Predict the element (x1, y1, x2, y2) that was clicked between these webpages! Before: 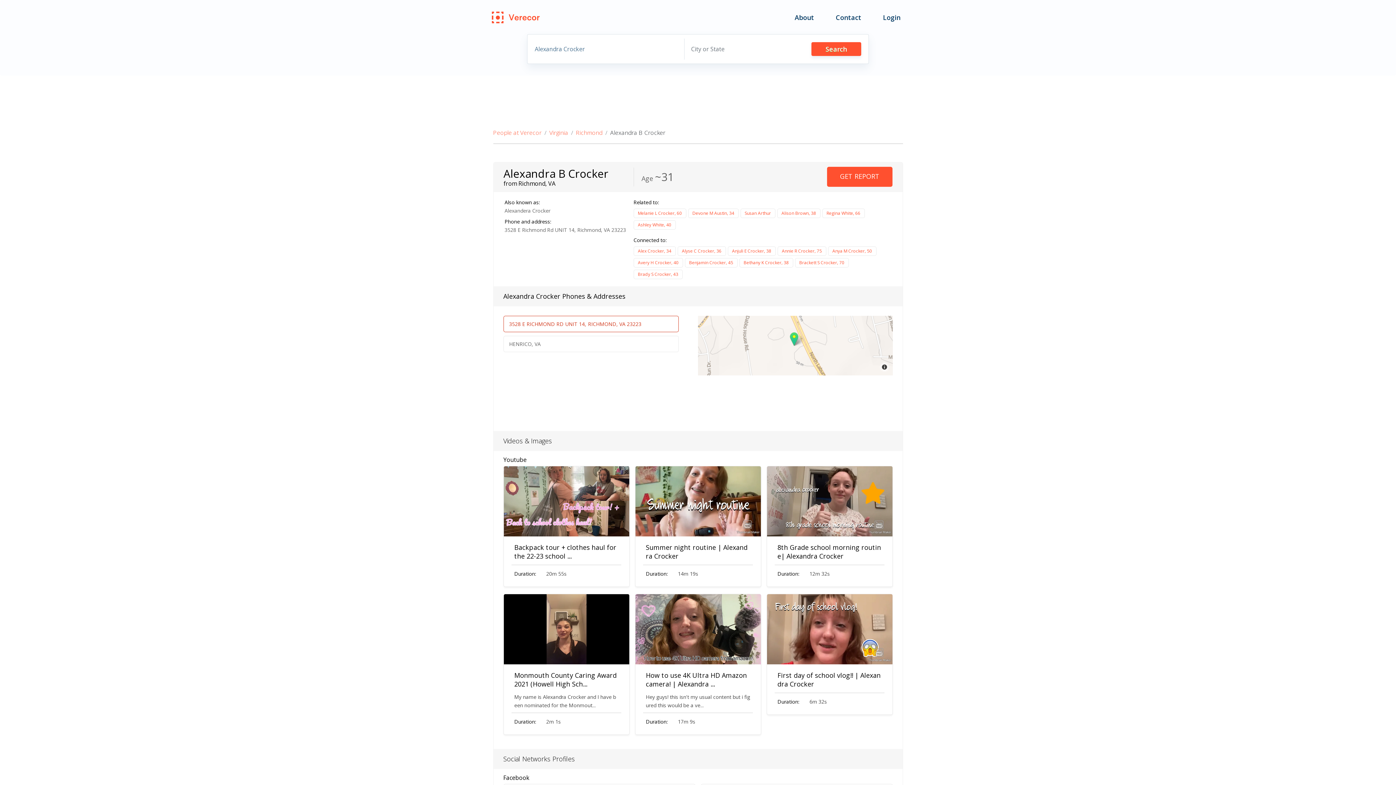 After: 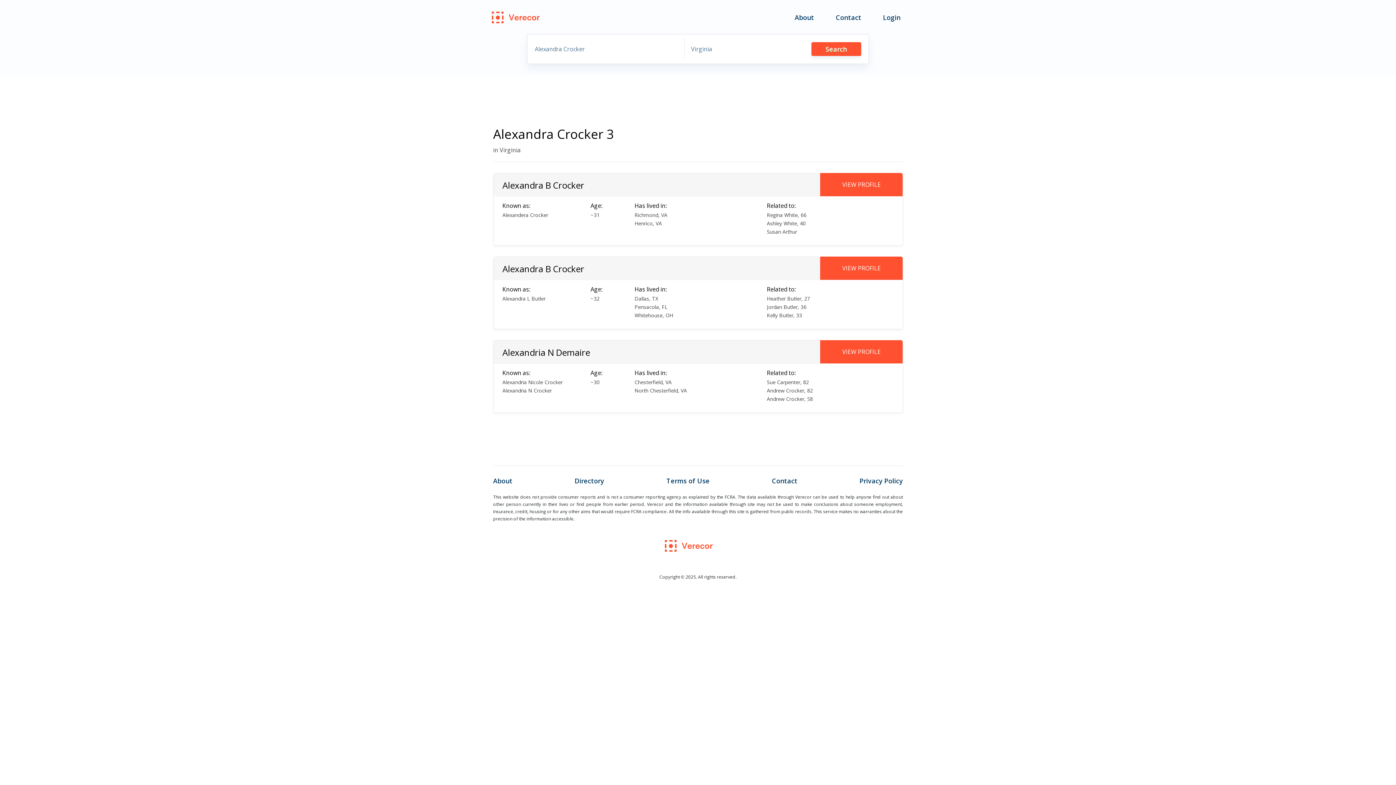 Action: bbox: (549, 128, 568, 137) label: Virginia